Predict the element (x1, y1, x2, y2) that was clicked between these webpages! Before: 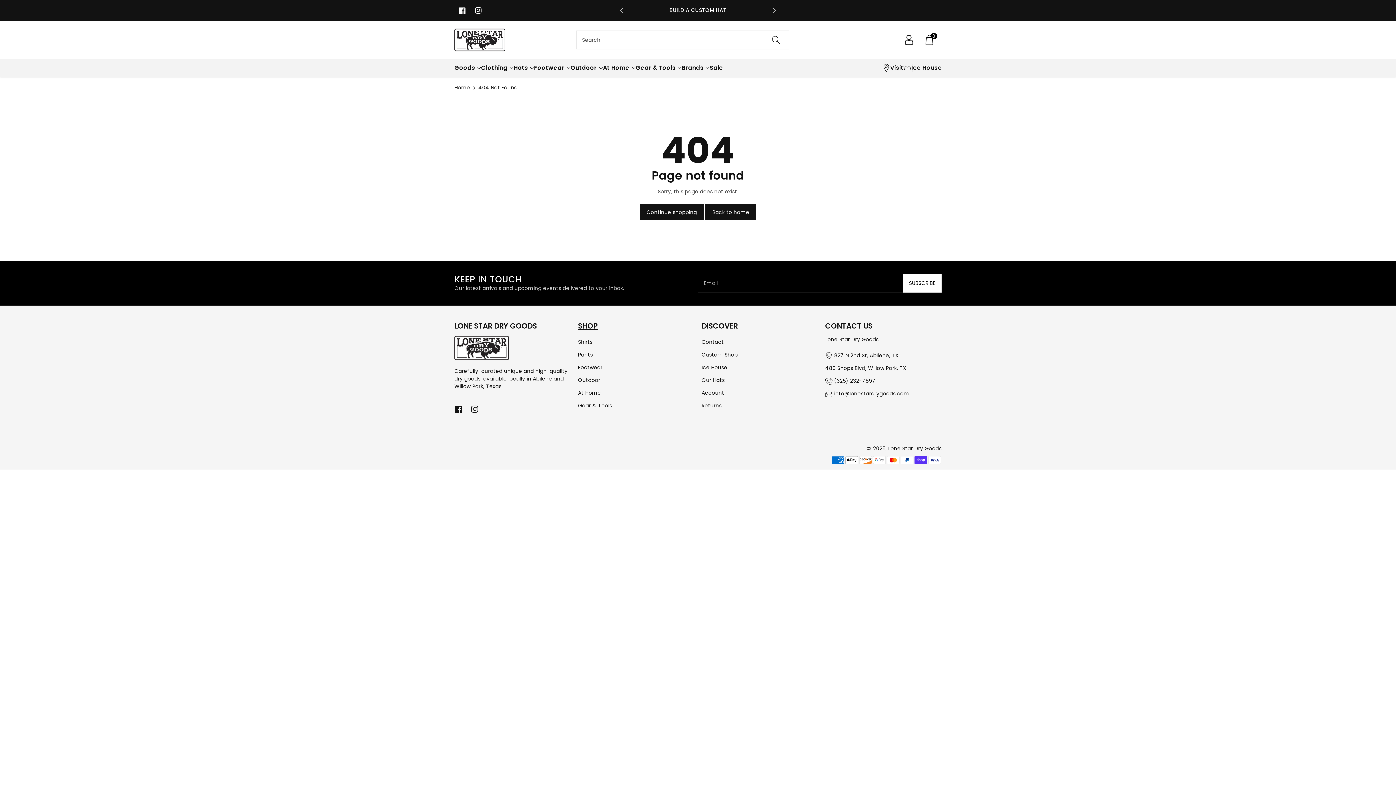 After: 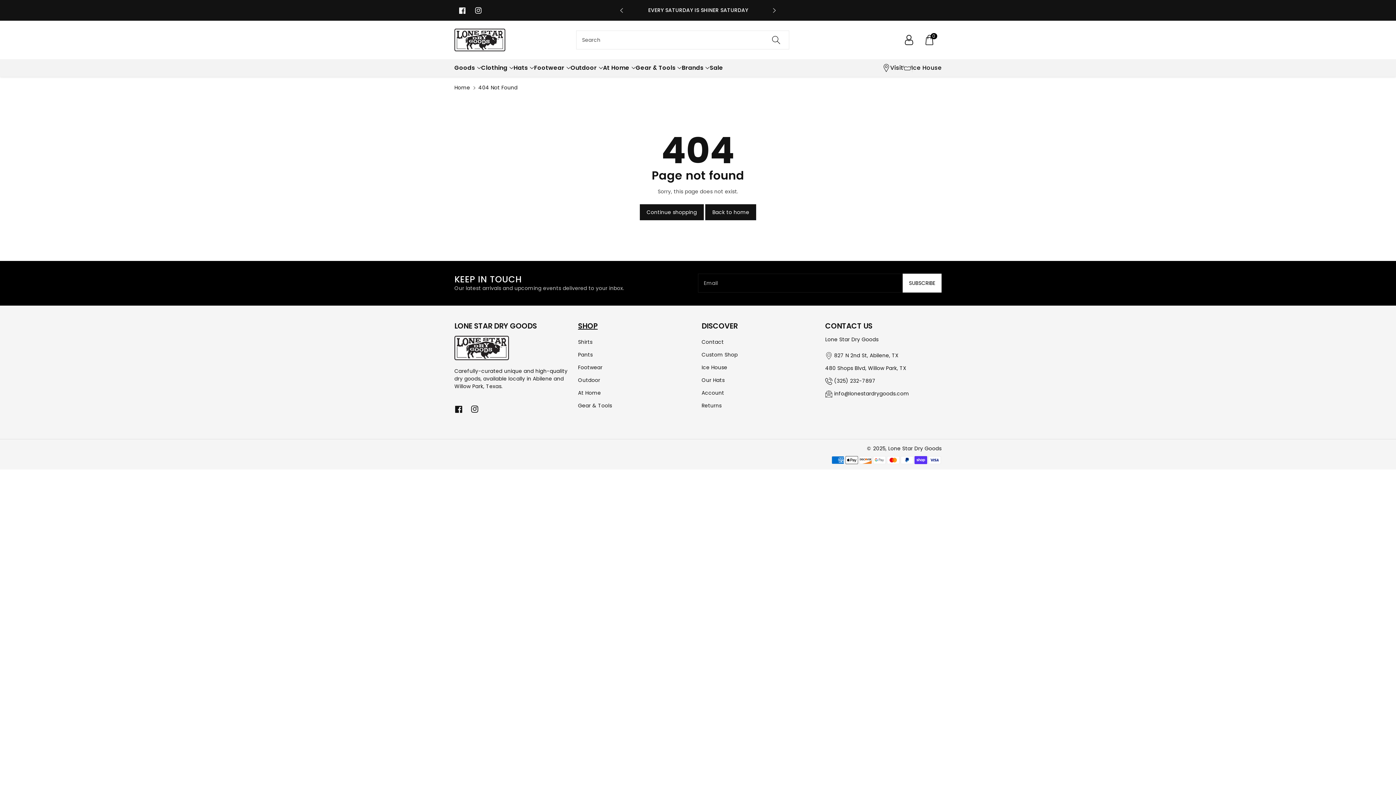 Action: bbox: (763, 30, 789, 49) label: Search